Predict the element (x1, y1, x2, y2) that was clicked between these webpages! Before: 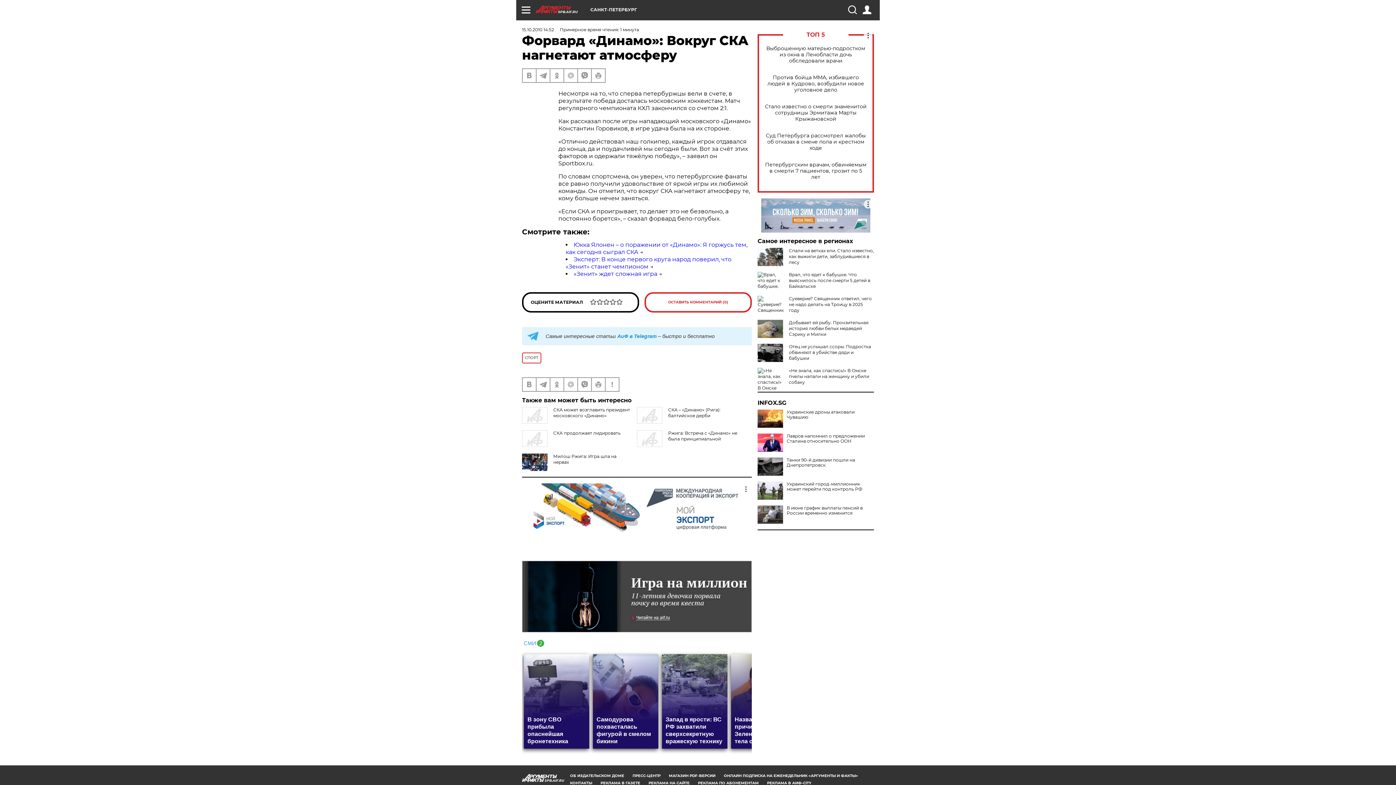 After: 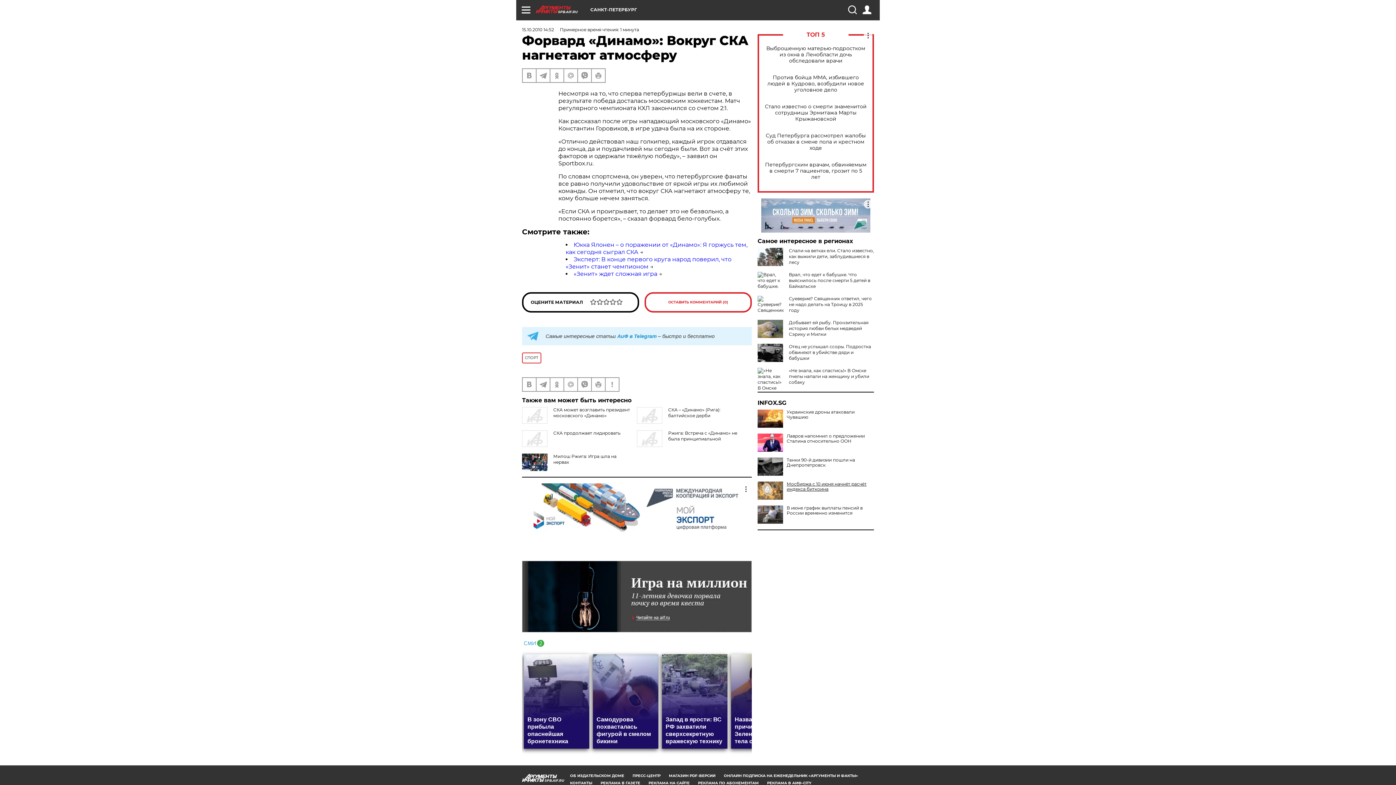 Action: bbox: (757, 481, 874, 491) label: Украинский город-миллионник может перейти под контроль РФ